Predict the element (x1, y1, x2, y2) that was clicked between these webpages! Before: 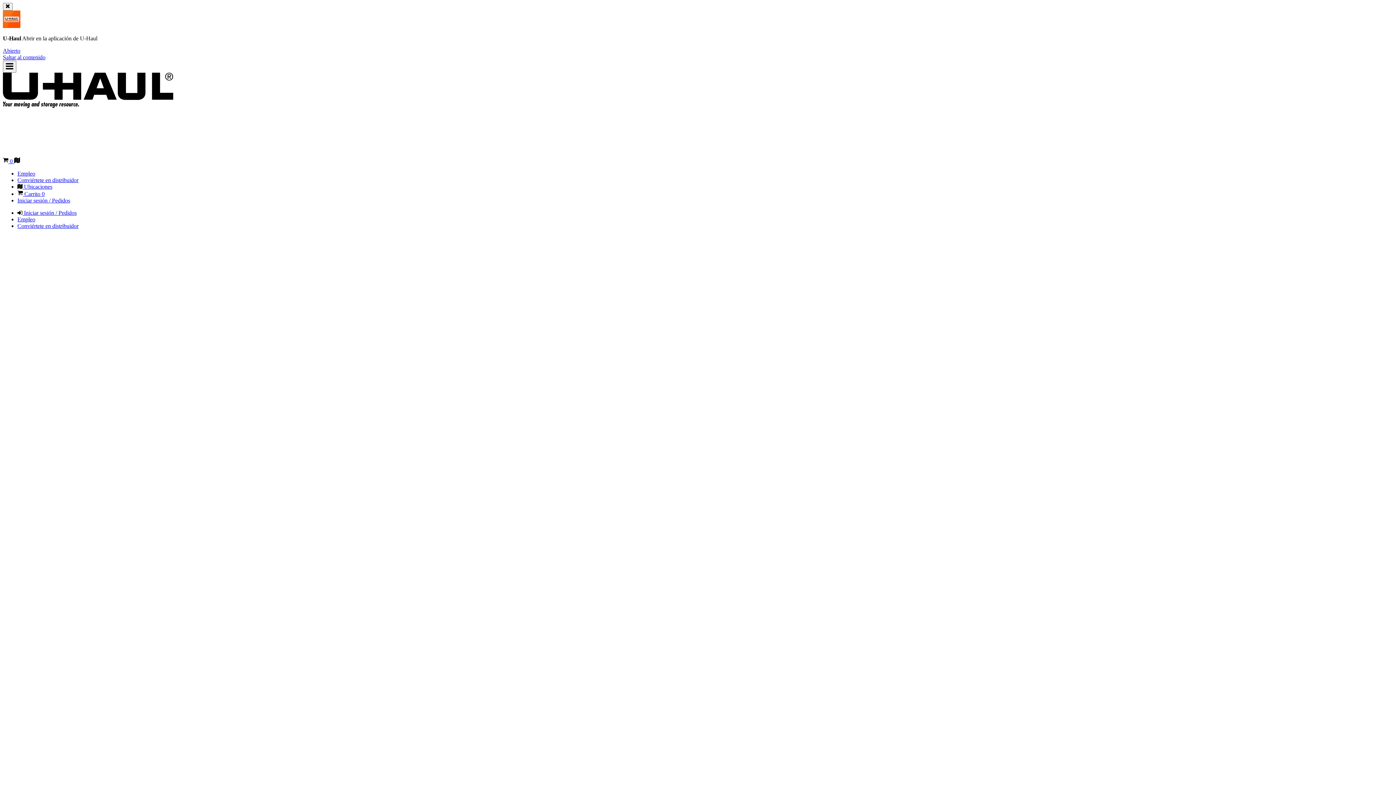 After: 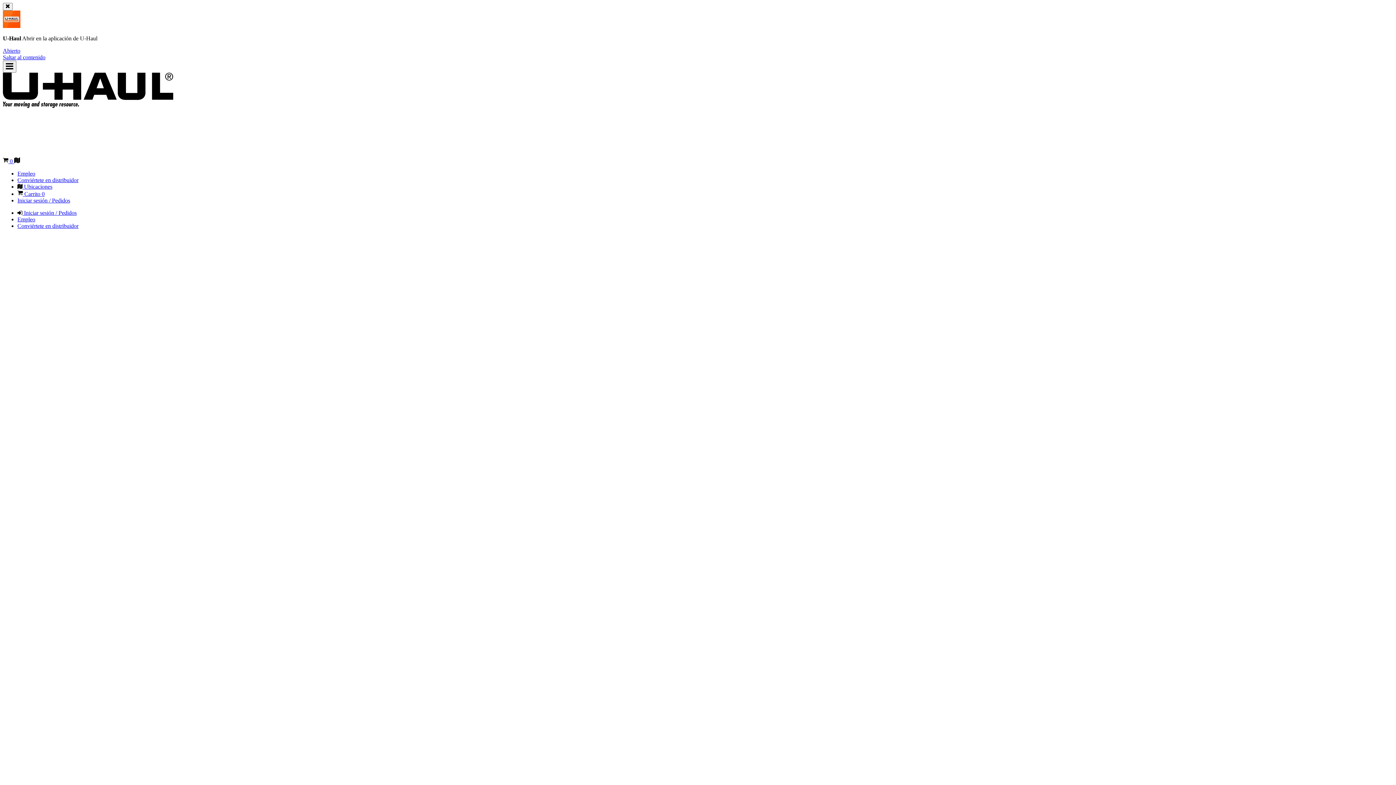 Action: label:  Iniciar sesión / Pedidos bbox: (17, 209, 76, 216)